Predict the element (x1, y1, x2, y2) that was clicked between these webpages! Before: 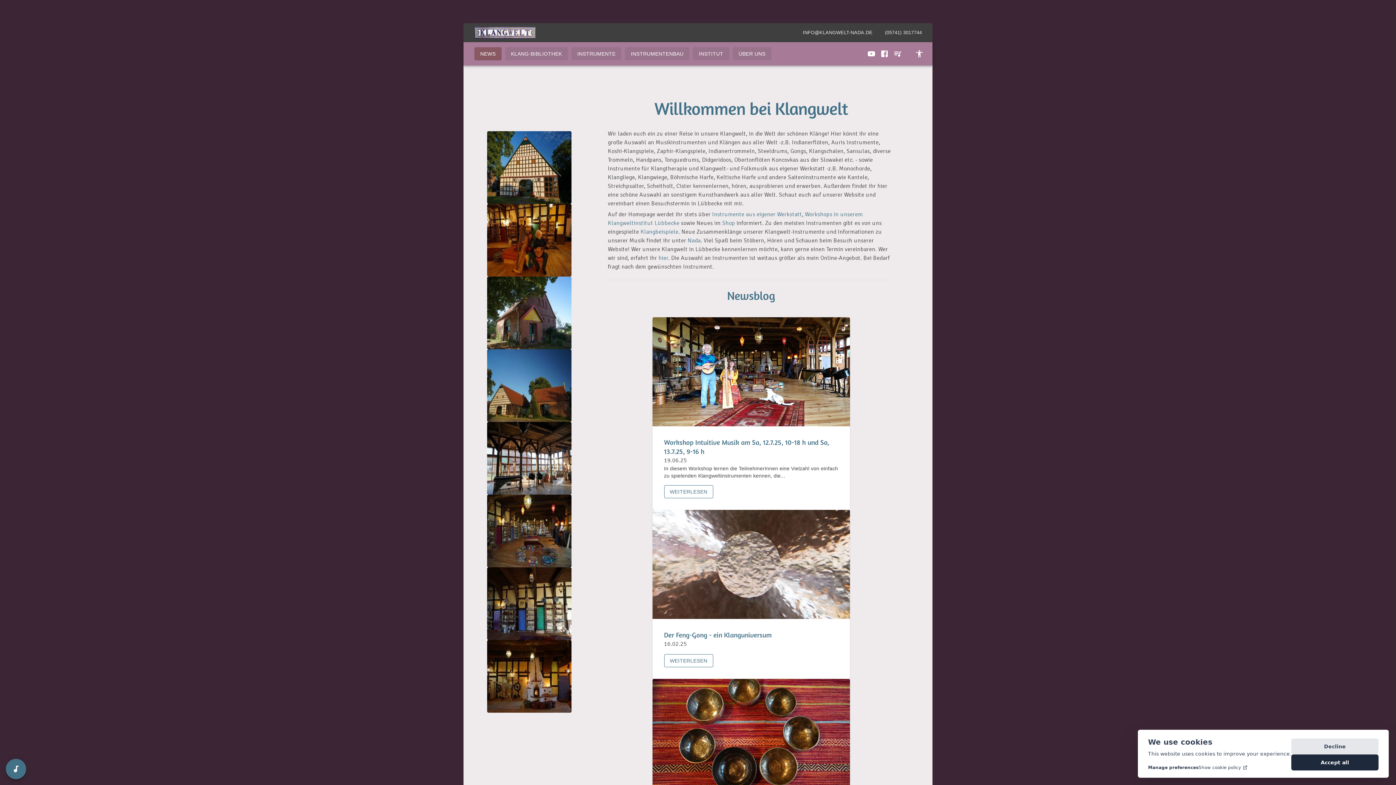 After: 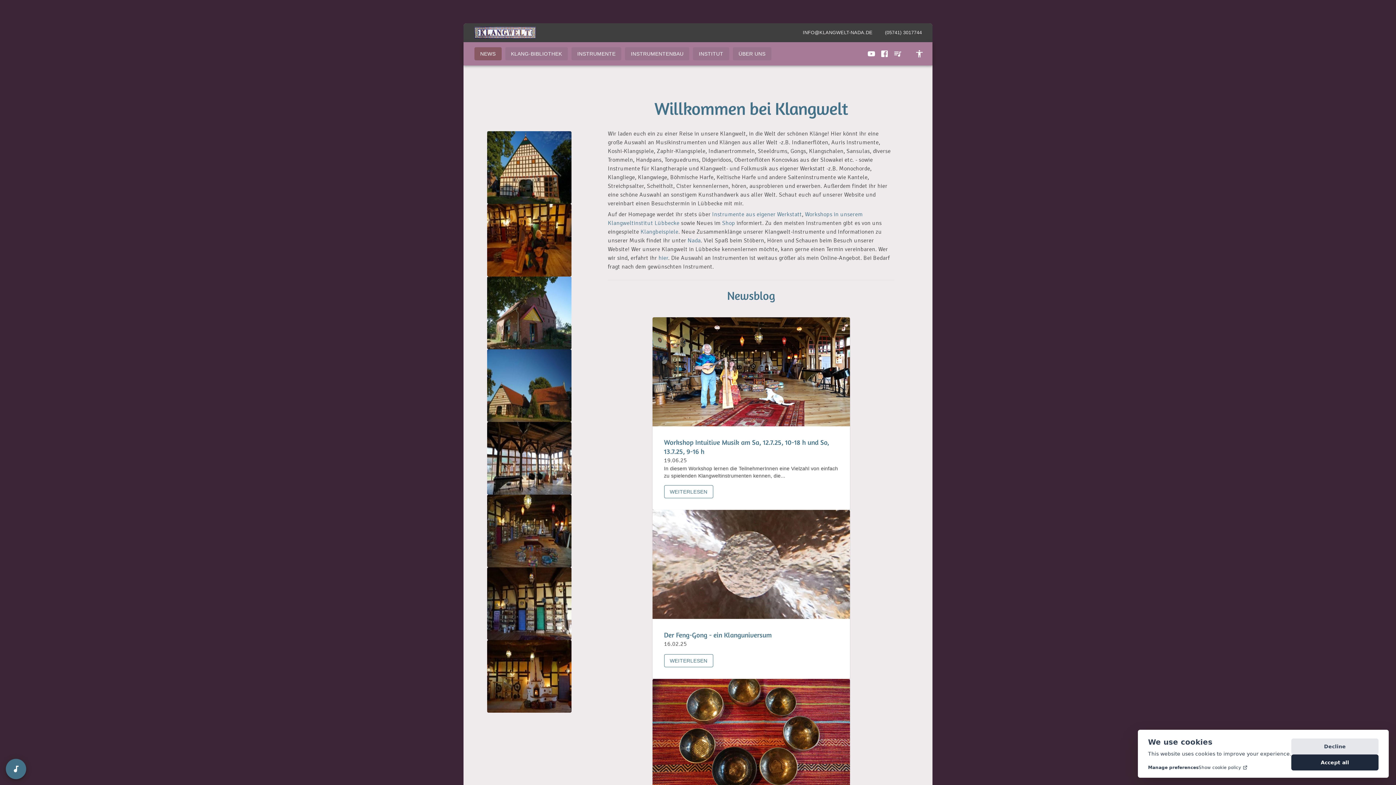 Action: bbox: (876, 45, 893, 62)